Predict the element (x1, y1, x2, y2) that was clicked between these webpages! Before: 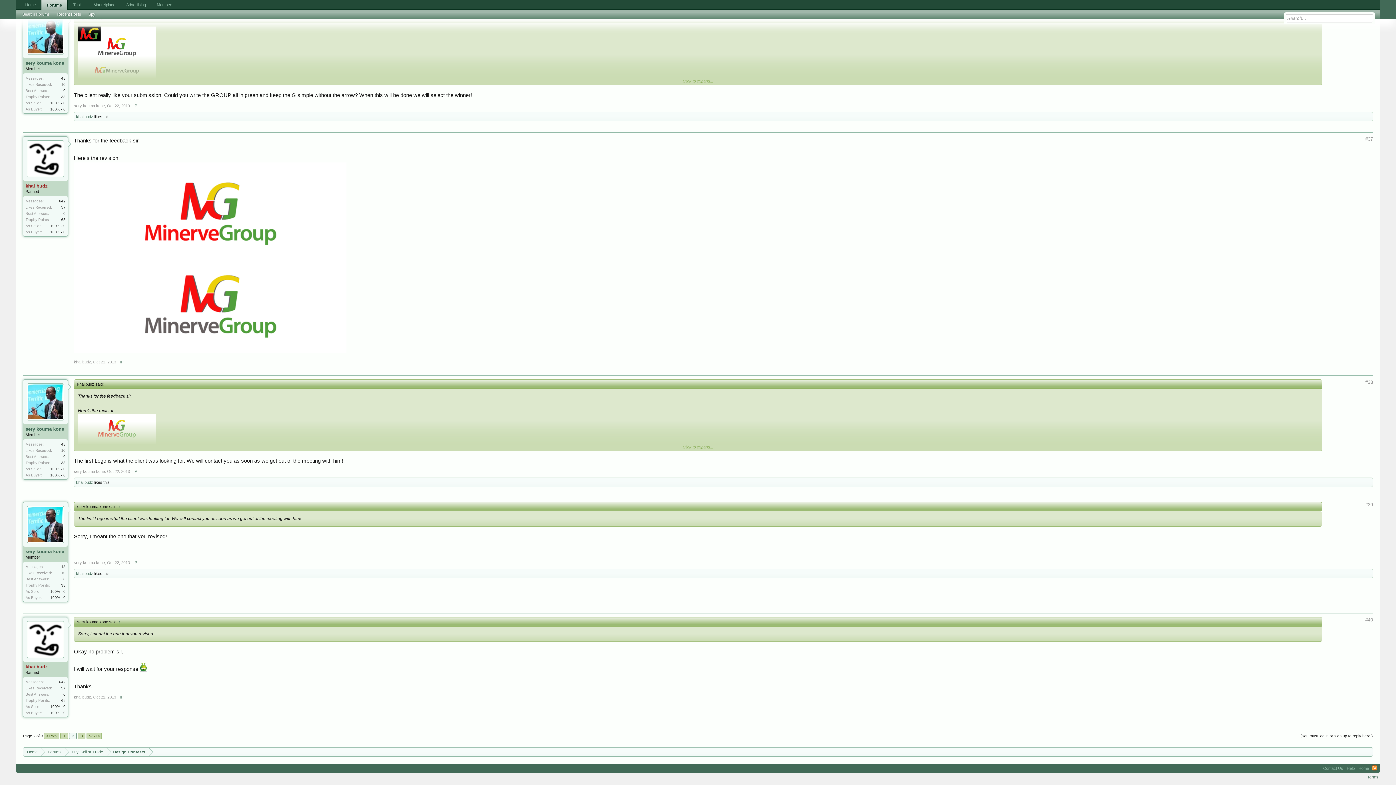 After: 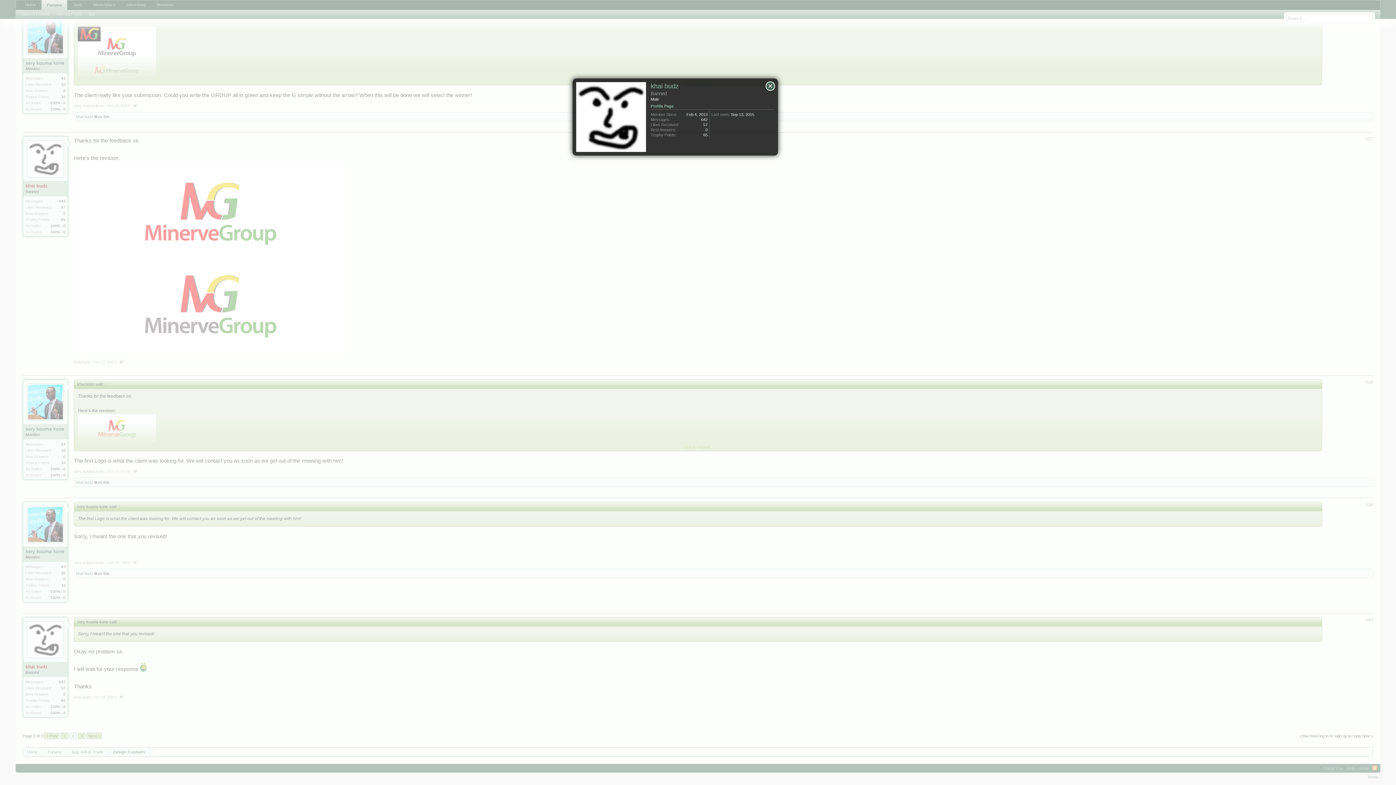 Action: bbox: (27, 140, 64, 177)